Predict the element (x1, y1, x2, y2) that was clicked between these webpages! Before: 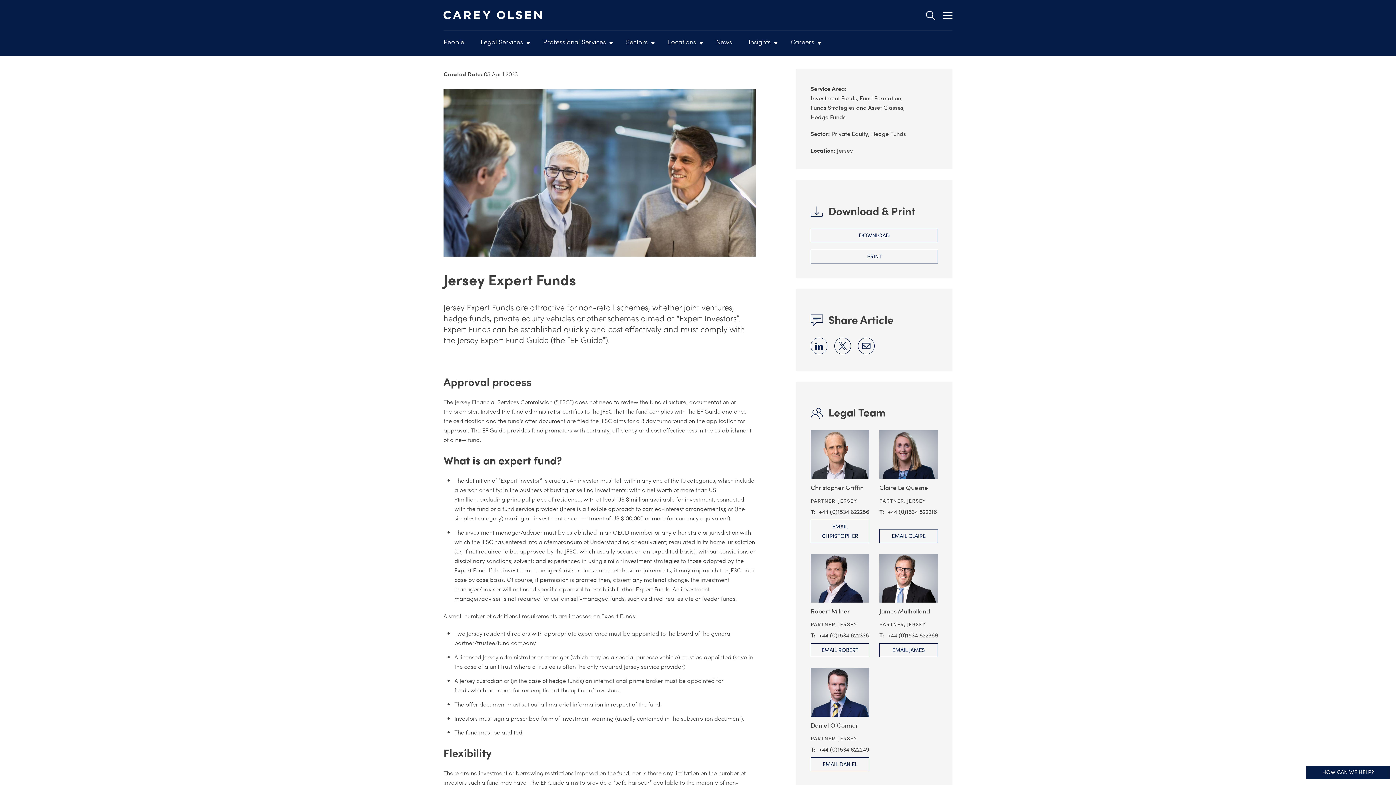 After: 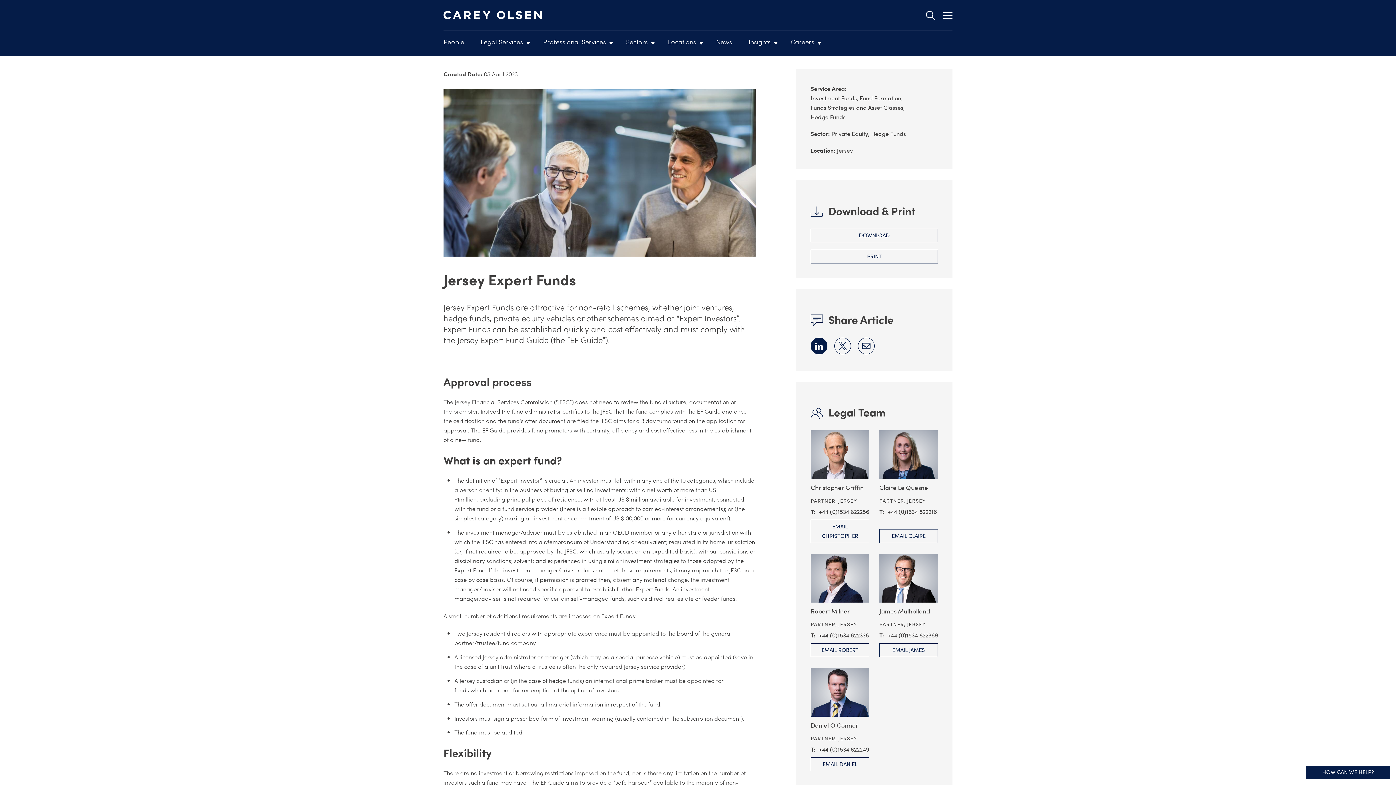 Action: bbox: (810, 337, 827, 354)